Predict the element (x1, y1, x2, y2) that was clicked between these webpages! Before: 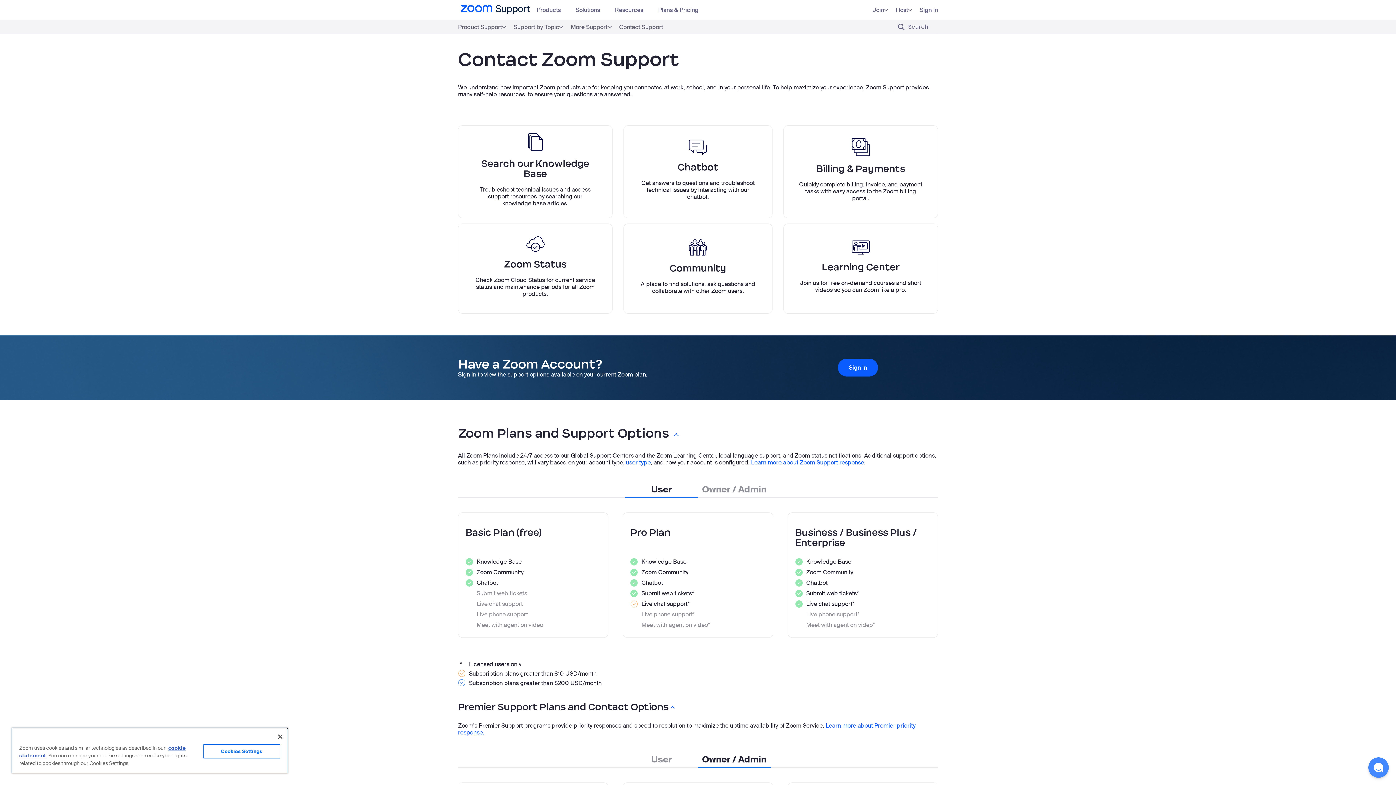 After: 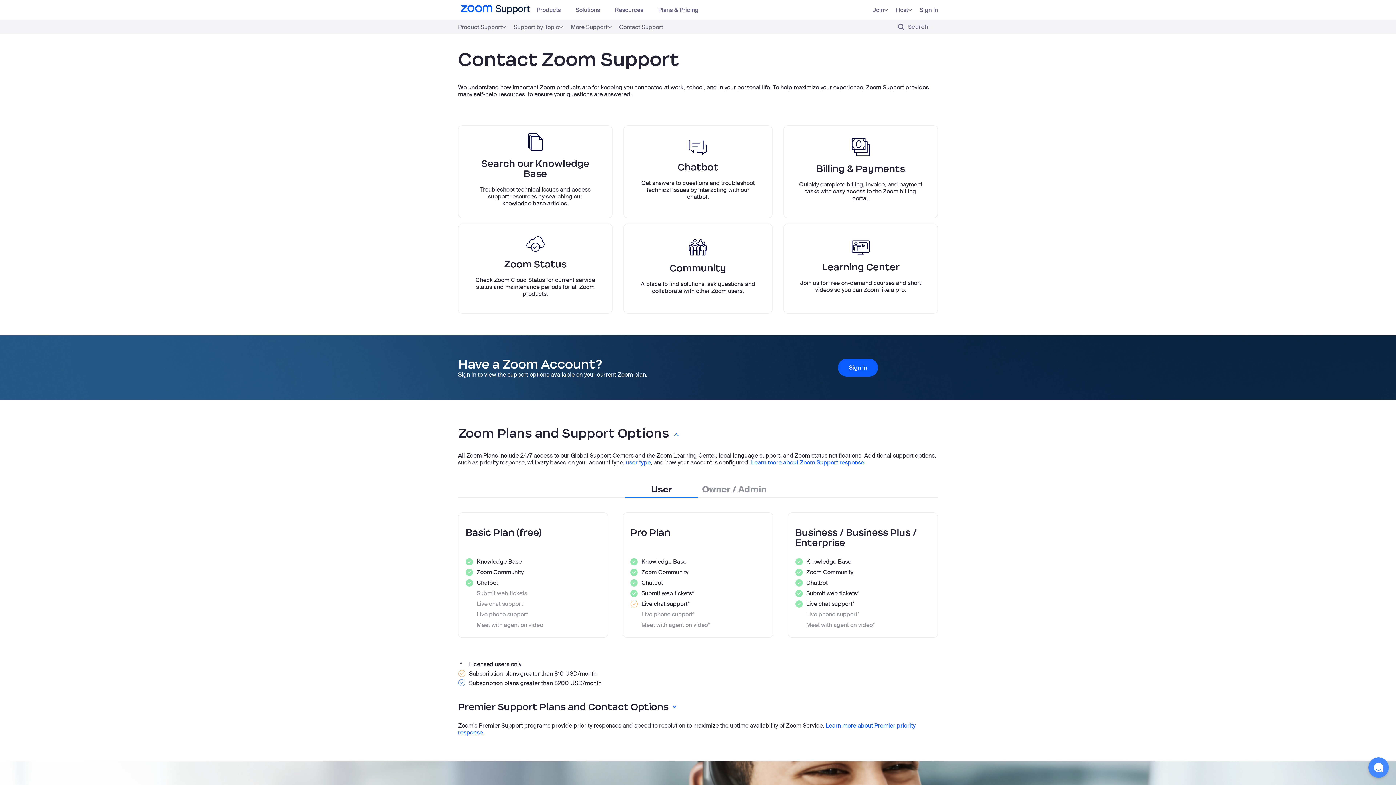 Action: label: Premier Support Plans and Contact Options bbox: (458, 695, 938, 718)